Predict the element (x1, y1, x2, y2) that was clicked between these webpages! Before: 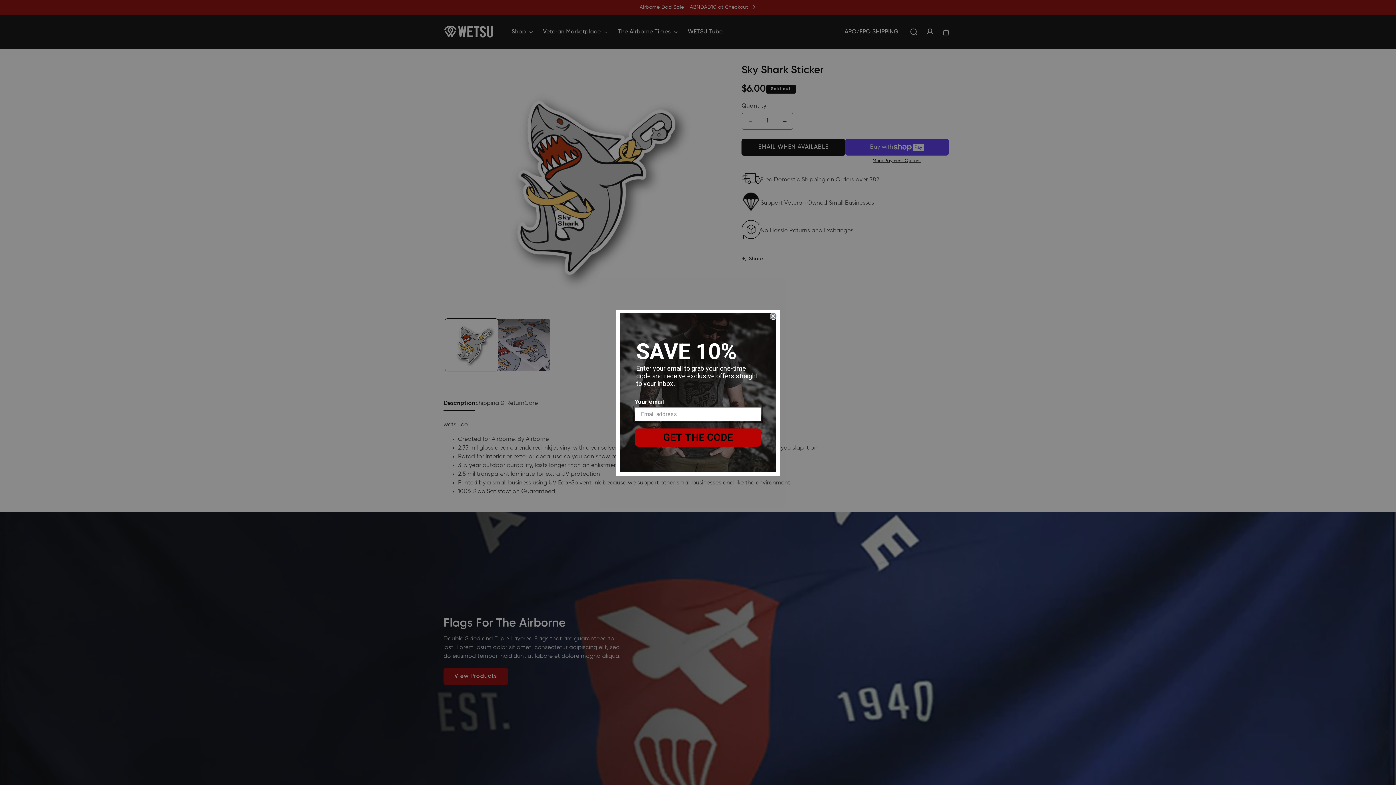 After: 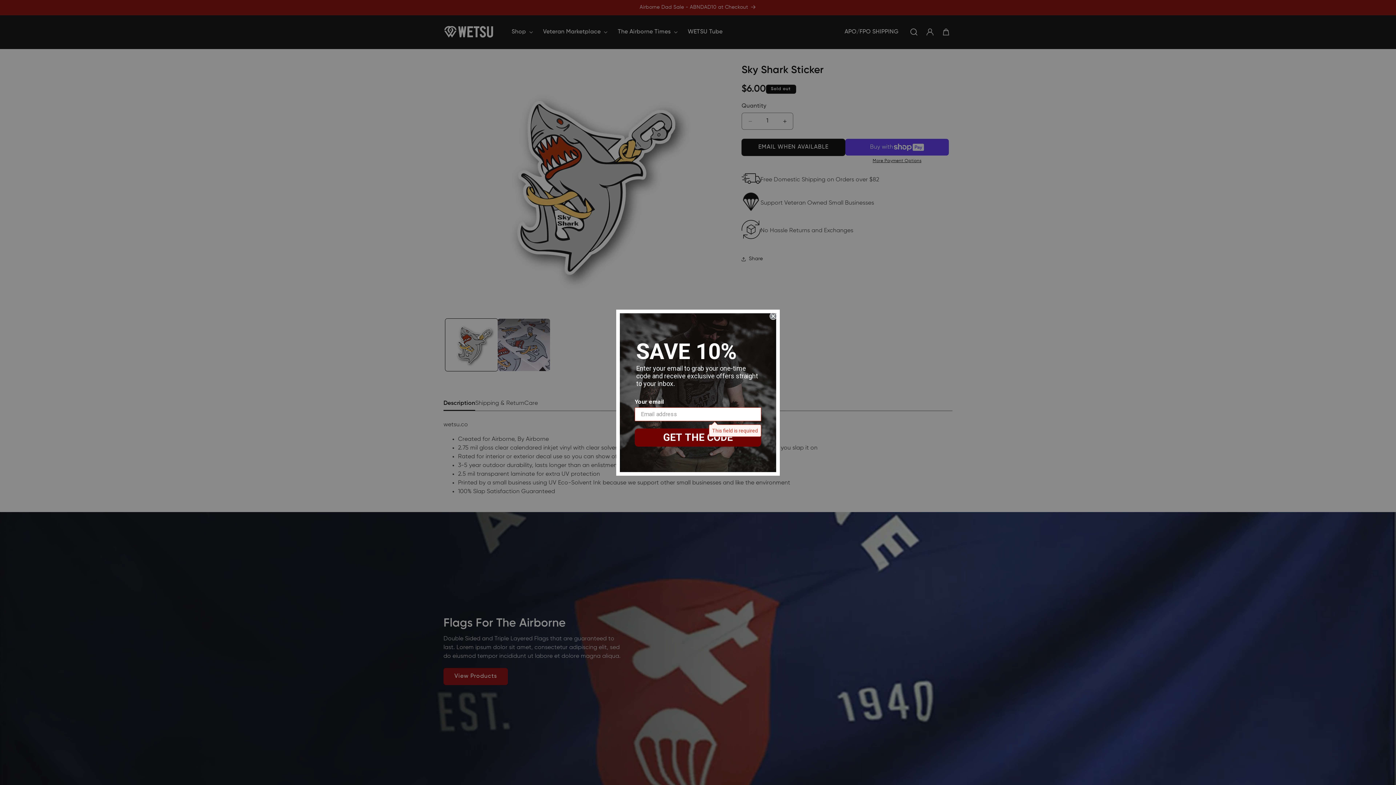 Action: bbox: (634, 428, 761, 446) label: GET THE CODE